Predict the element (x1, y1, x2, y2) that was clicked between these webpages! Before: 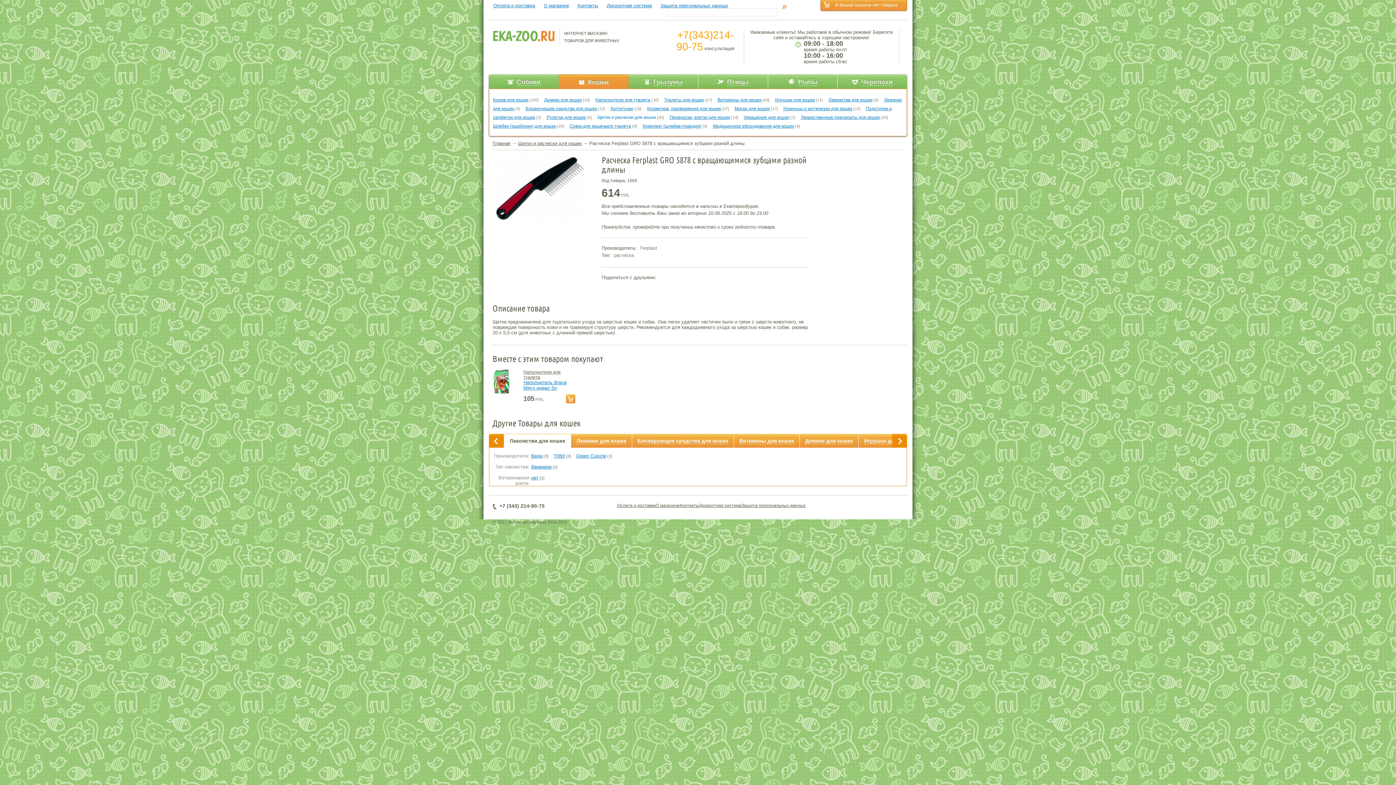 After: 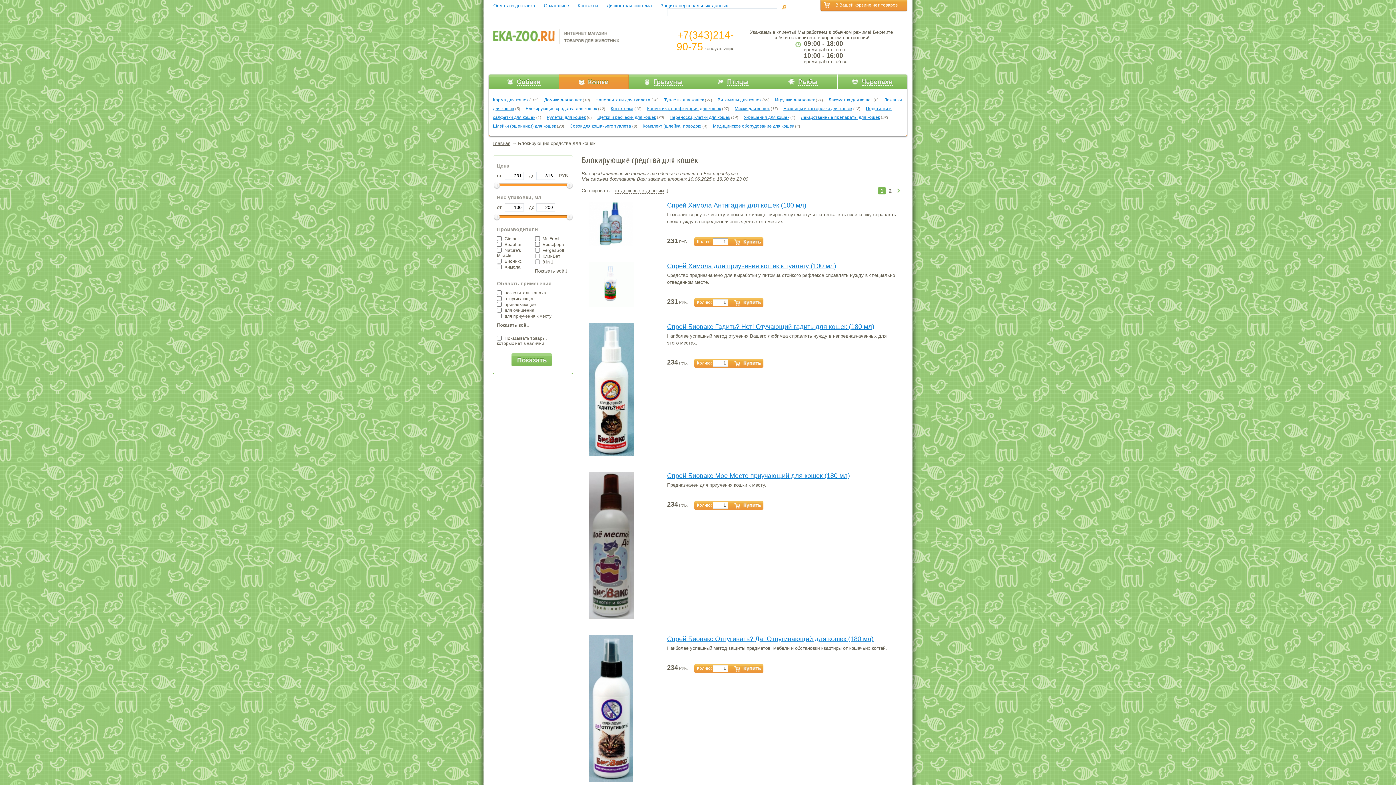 Action: label: Блокирующие средства для кошек bbox: (525, 106, 597, 111)